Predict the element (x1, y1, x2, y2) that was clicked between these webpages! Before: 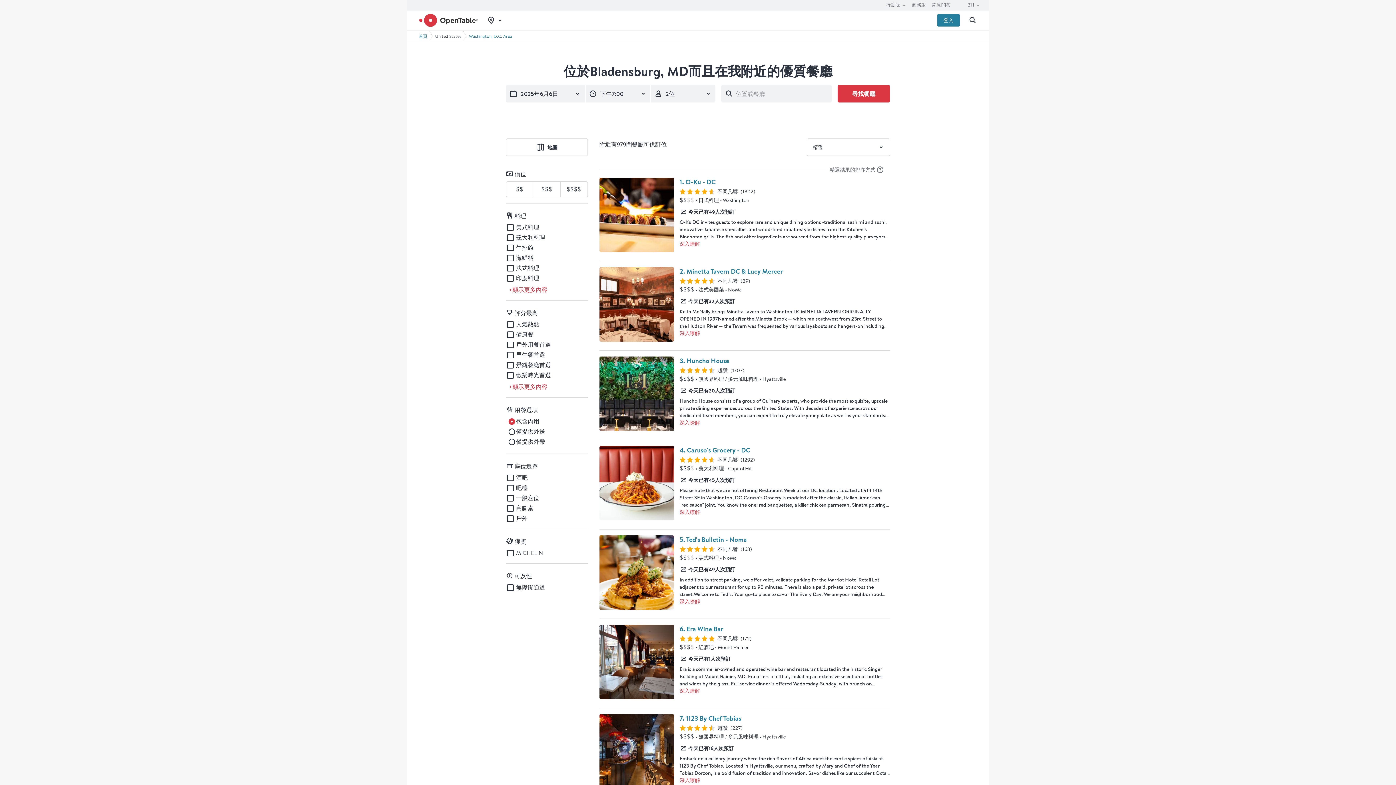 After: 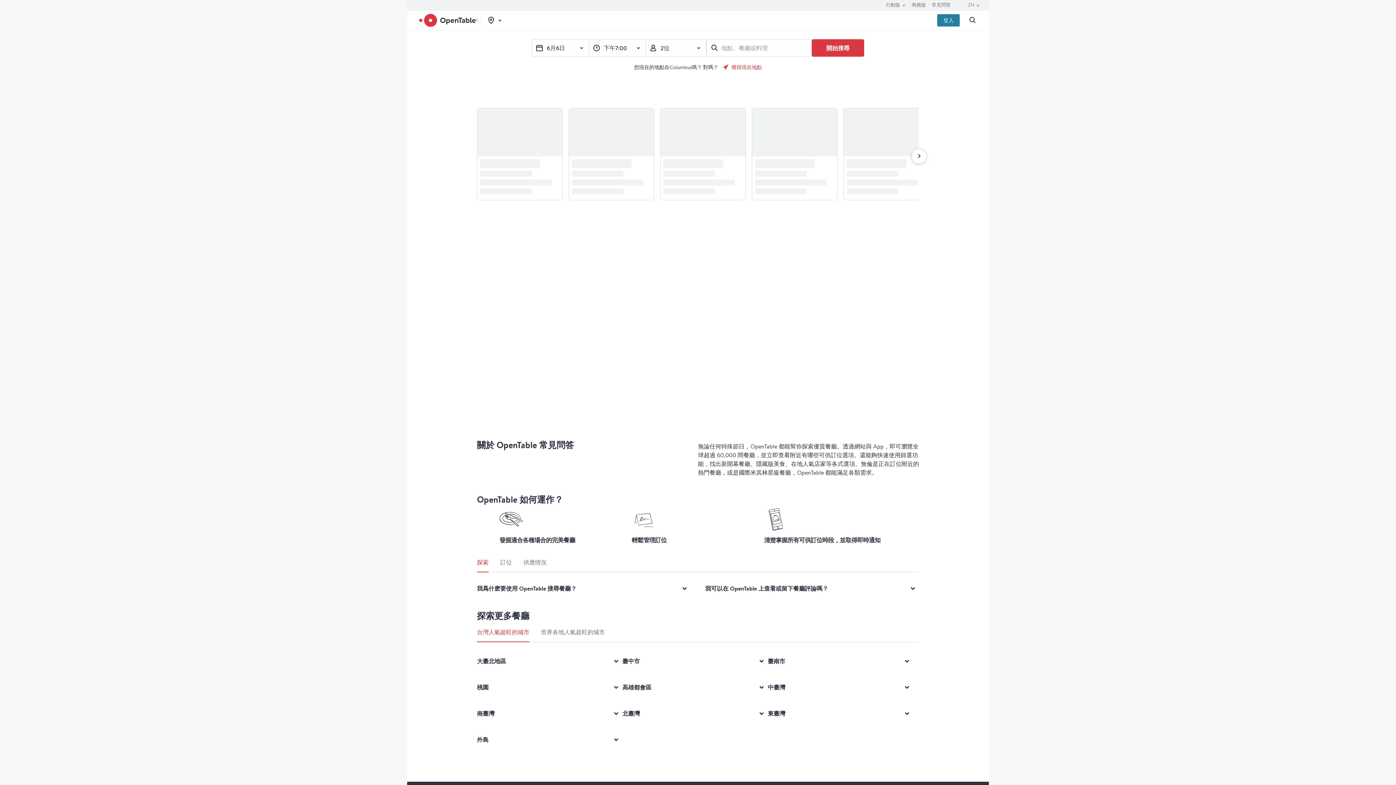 Action: bbox: (418, 10, 477, 30)